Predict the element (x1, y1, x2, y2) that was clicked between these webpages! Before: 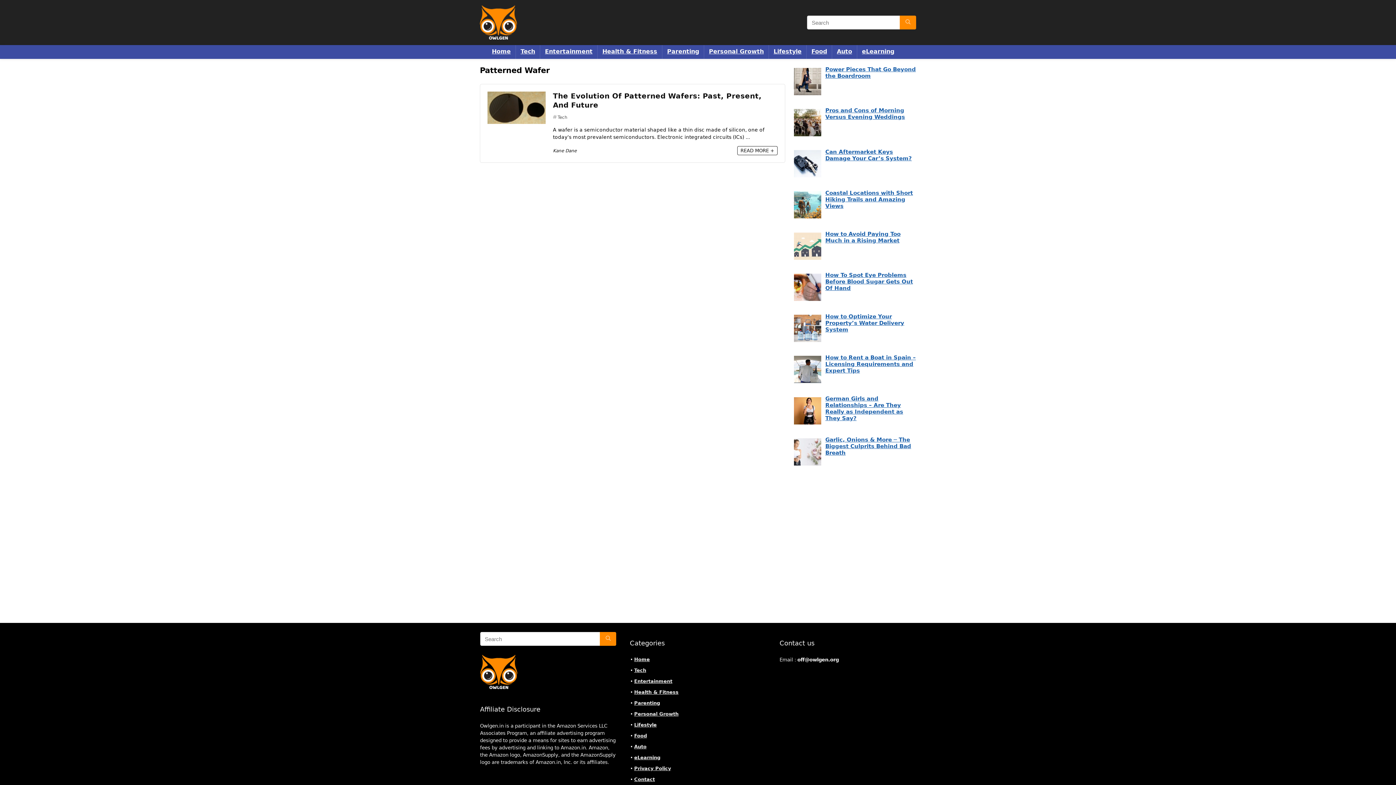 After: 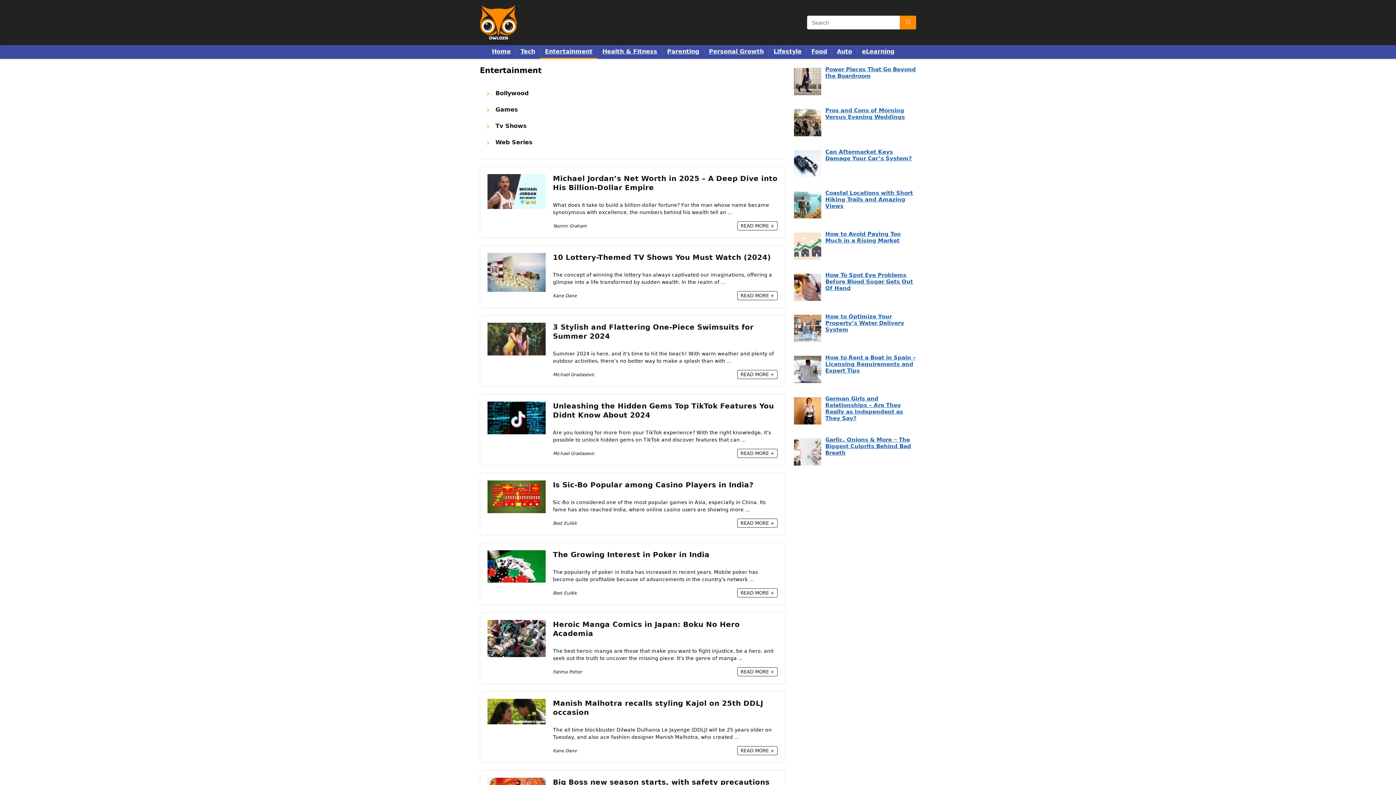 Action: label: Entertainment bbox: (540, 45, 597, 58)